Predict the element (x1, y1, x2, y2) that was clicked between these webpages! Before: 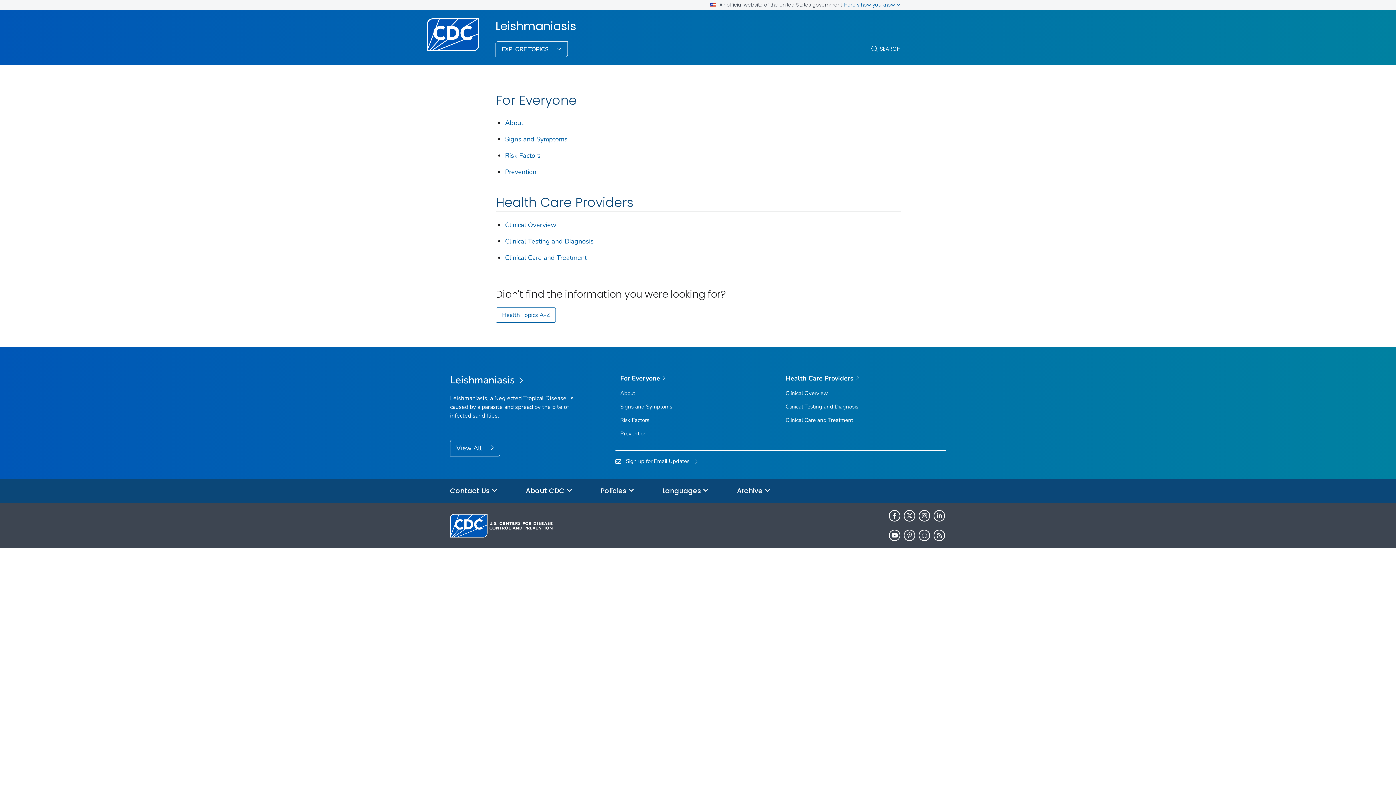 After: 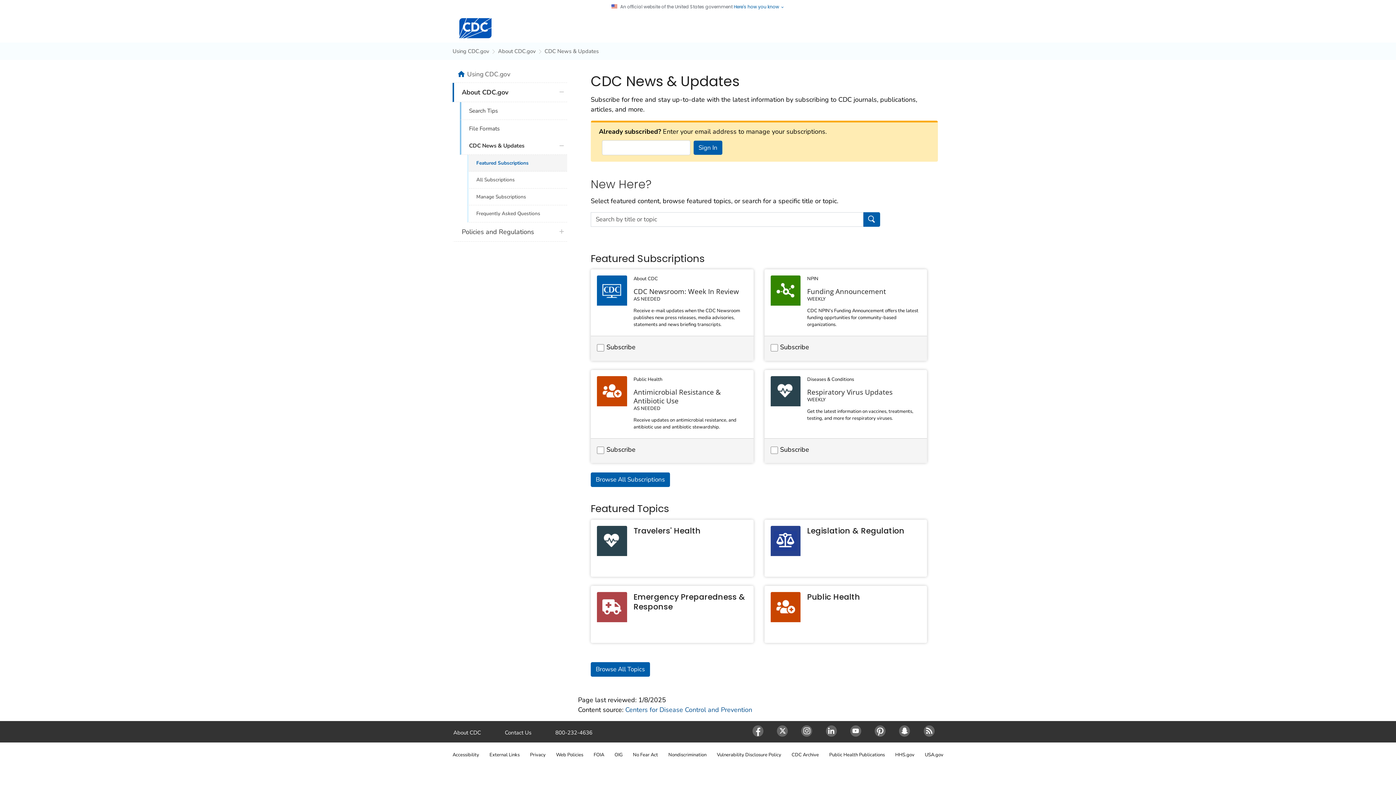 Action: bbox: (626, 457, 689, 465) label: Sign up for Email Updates